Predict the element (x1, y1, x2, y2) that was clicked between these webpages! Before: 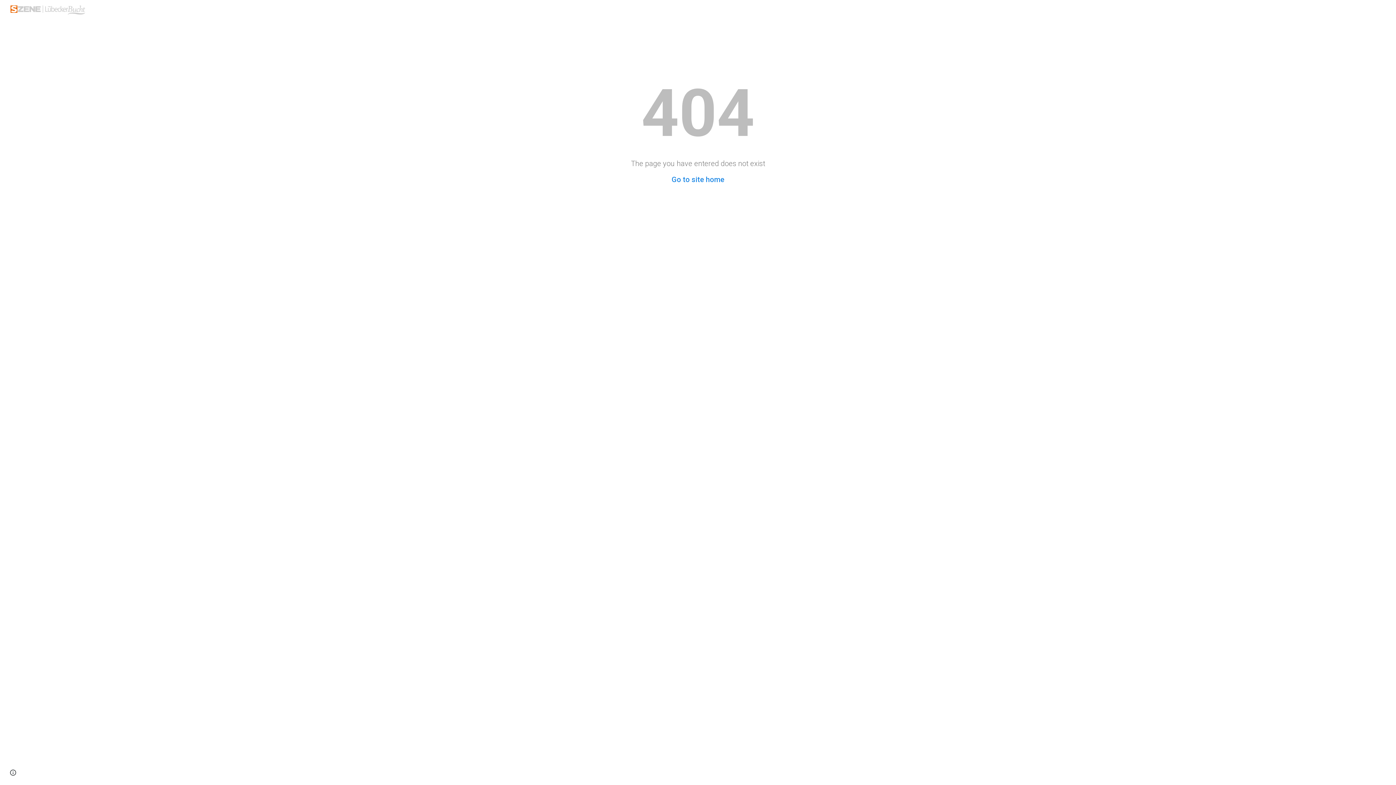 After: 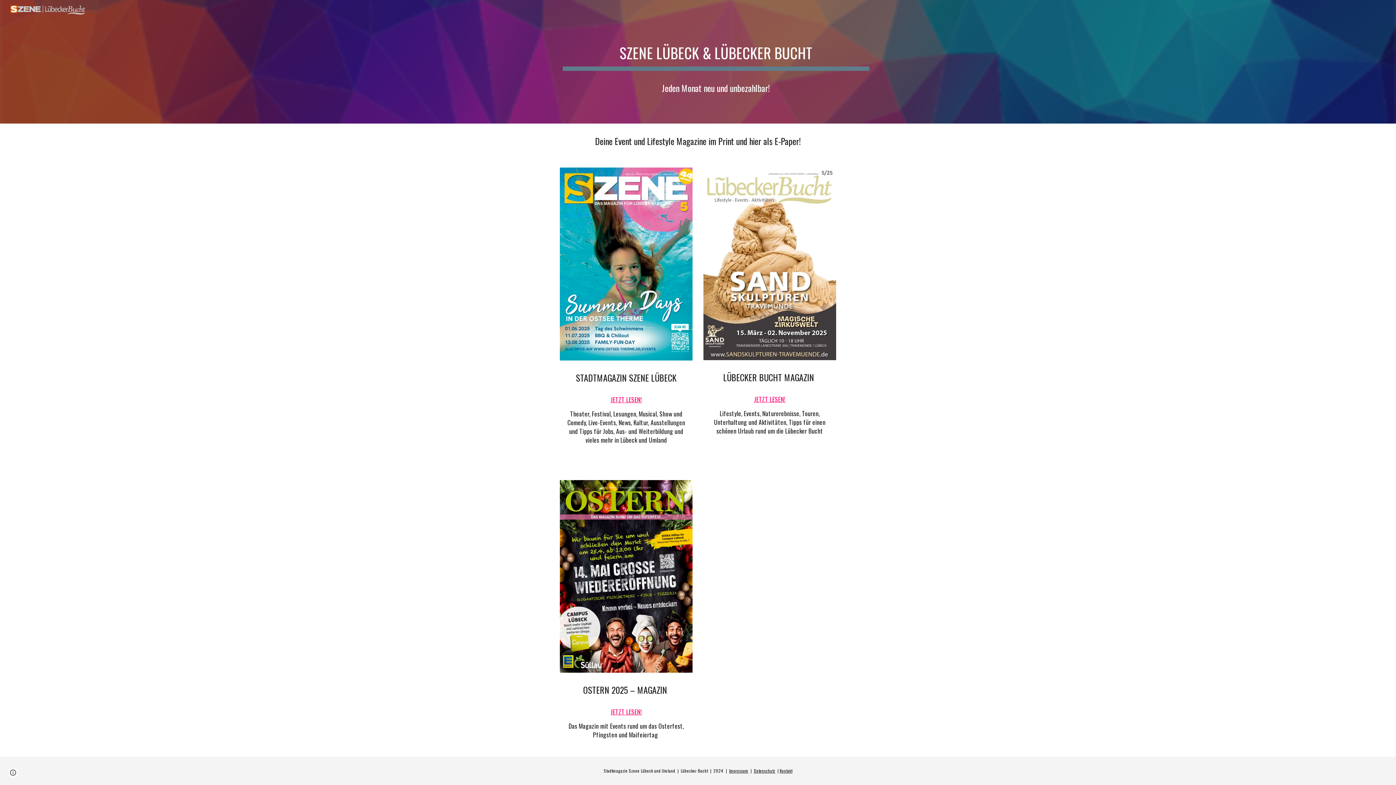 Action: bbox: (5, 3, 87, 14)